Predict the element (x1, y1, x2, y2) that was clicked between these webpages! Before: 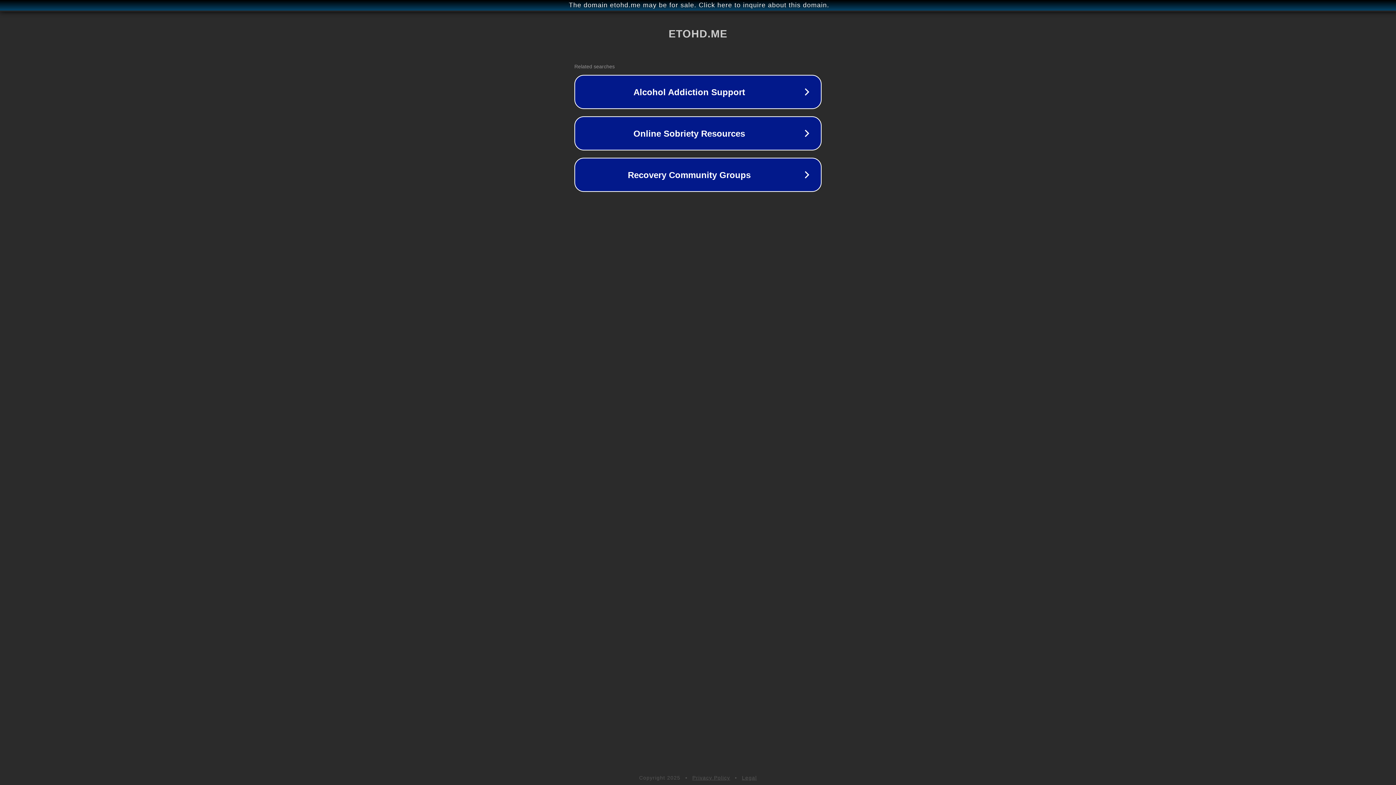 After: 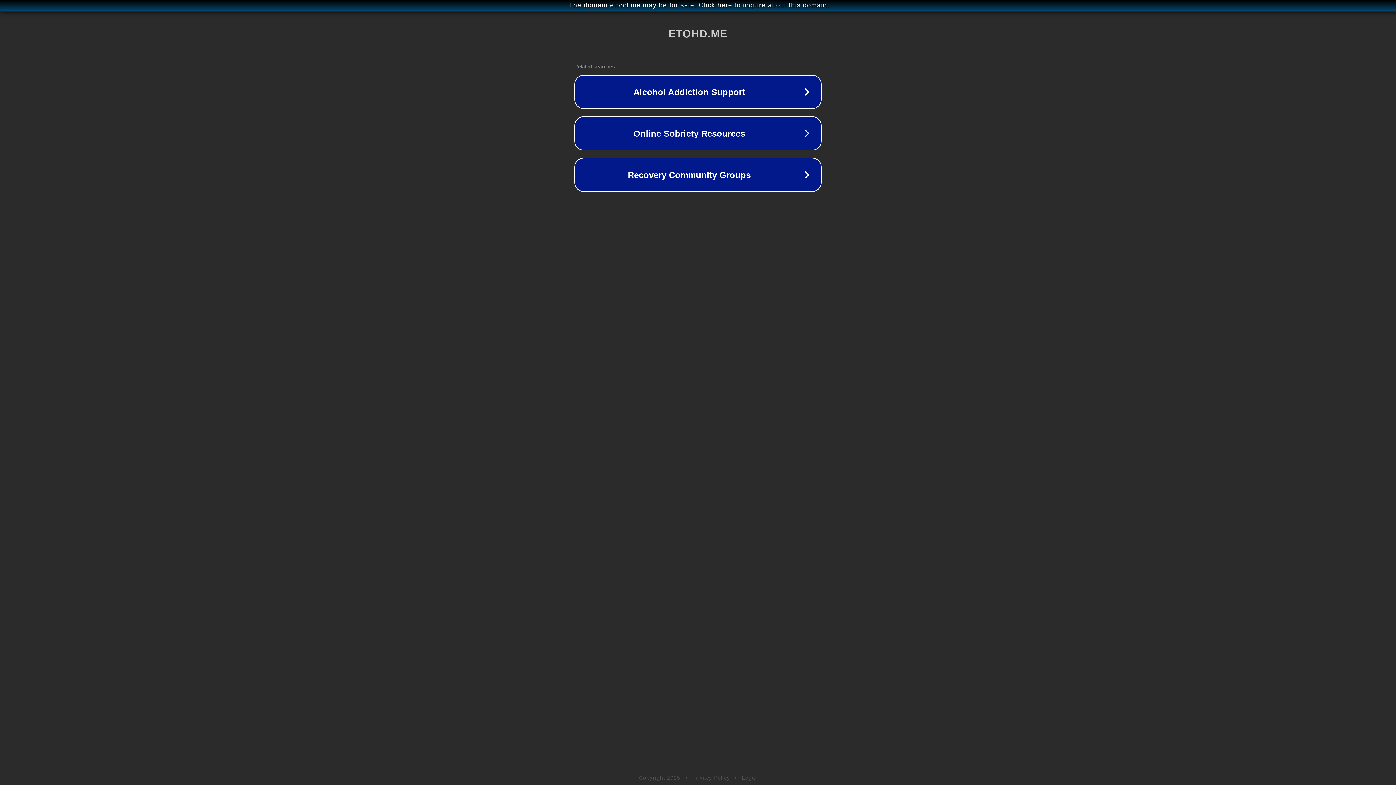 Action: bbox: (692, 775, 730, 781) label: Privacy Policy